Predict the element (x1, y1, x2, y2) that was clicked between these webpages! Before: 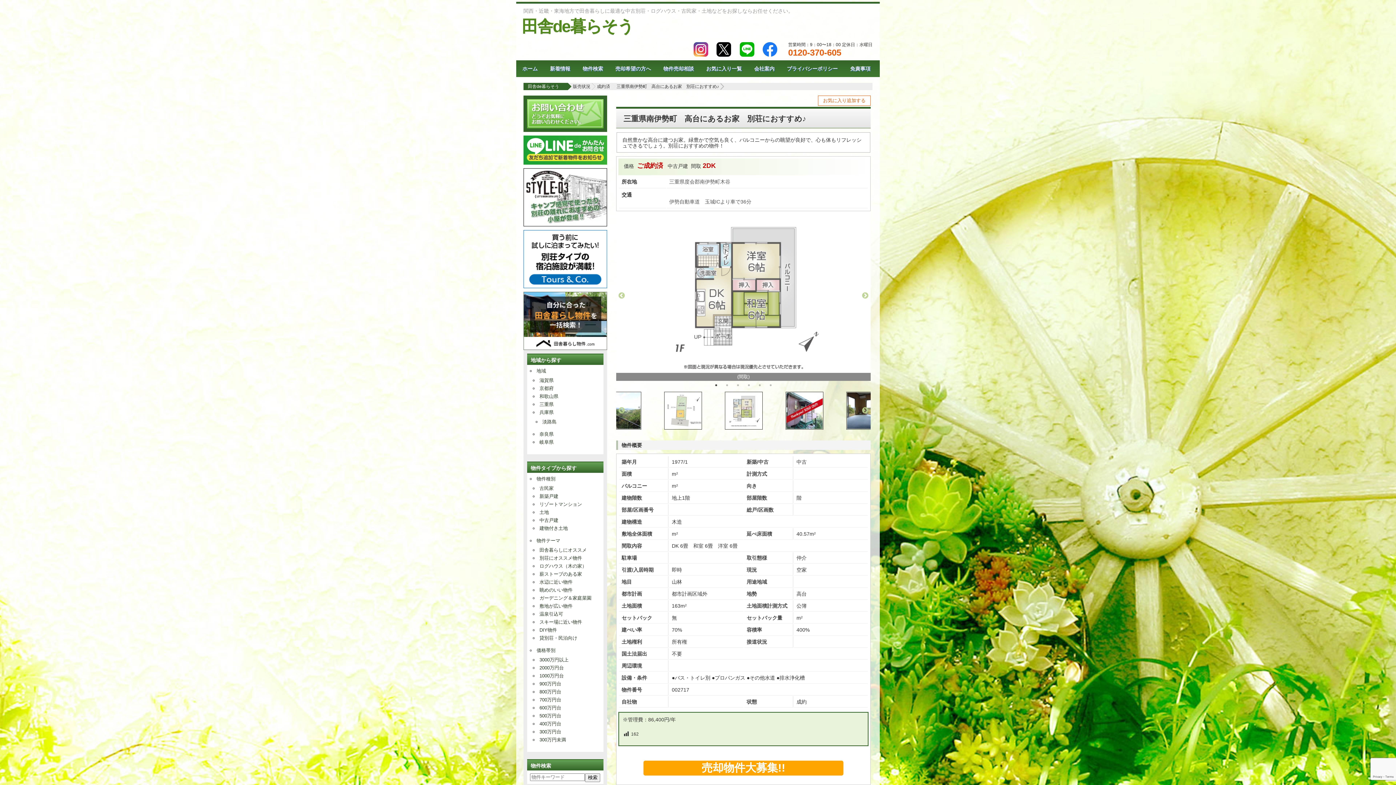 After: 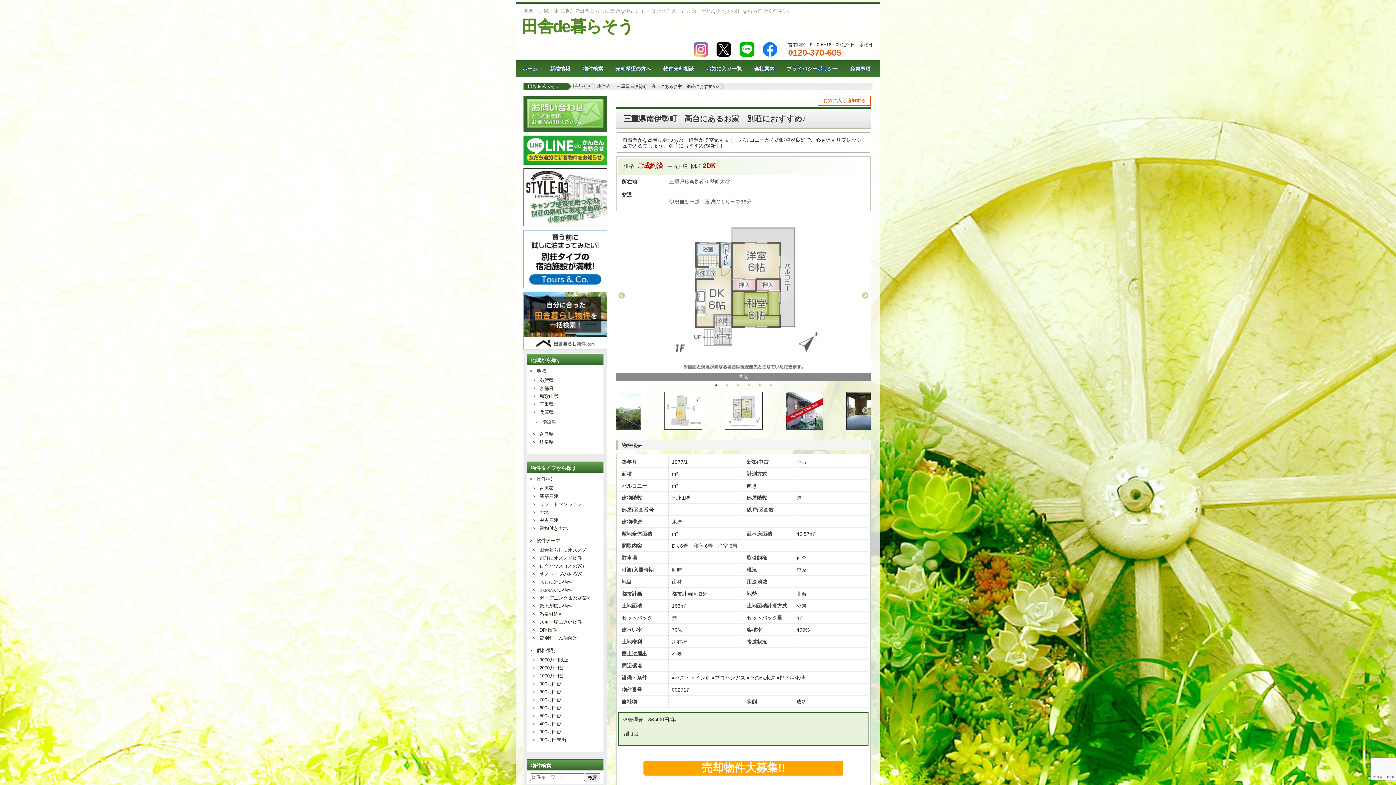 Action: bbox: (693, 42, 708, 56)